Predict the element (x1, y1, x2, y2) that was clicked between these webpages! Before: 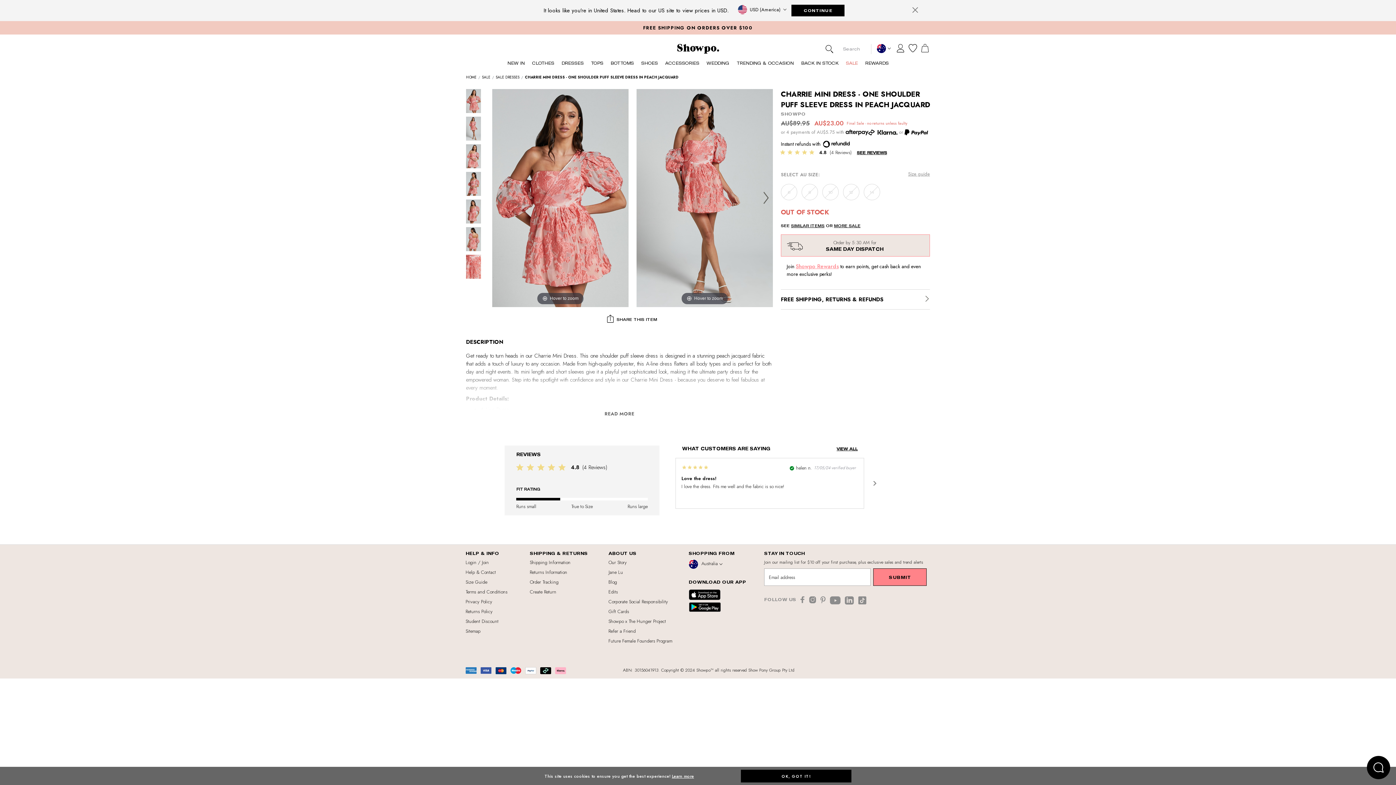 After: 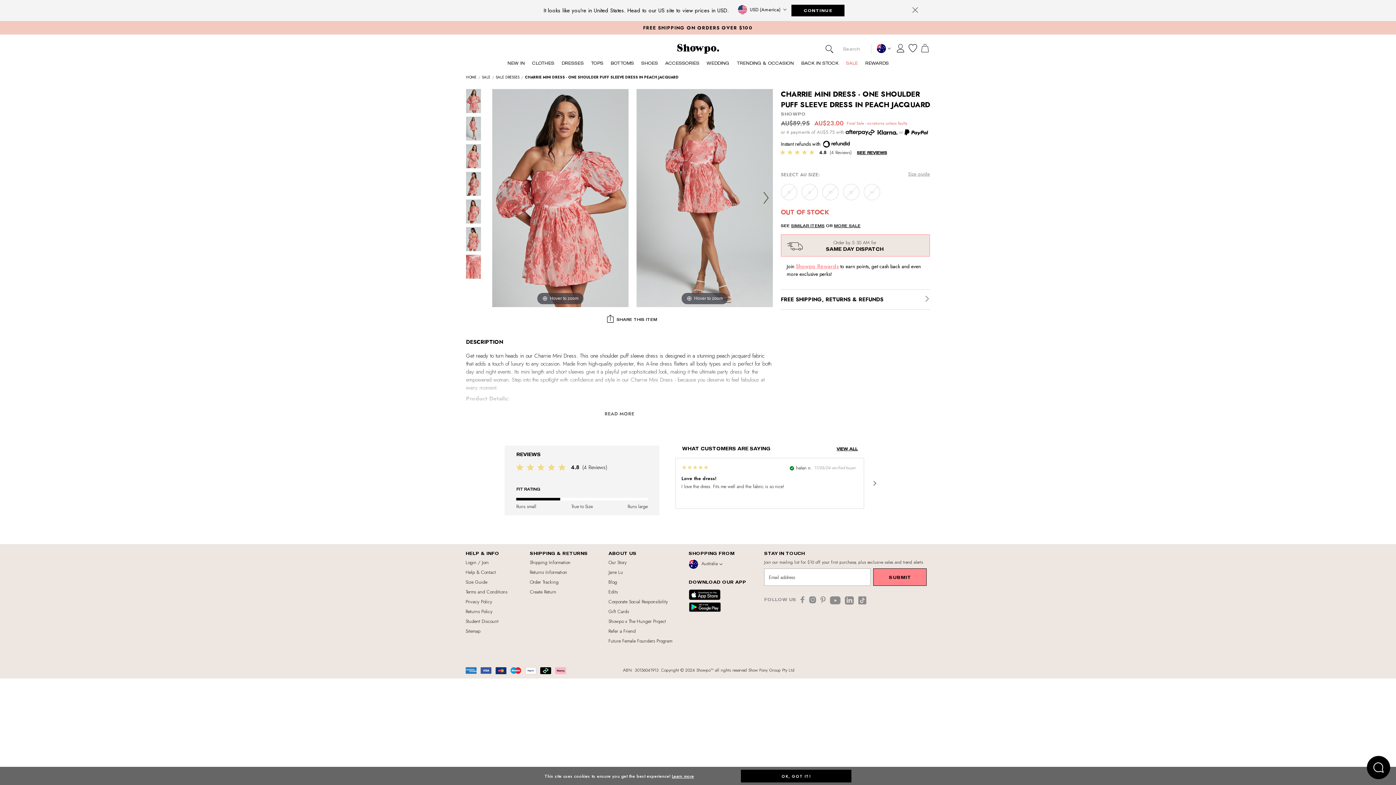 Action: bbox: (830, 596, 845, 607)